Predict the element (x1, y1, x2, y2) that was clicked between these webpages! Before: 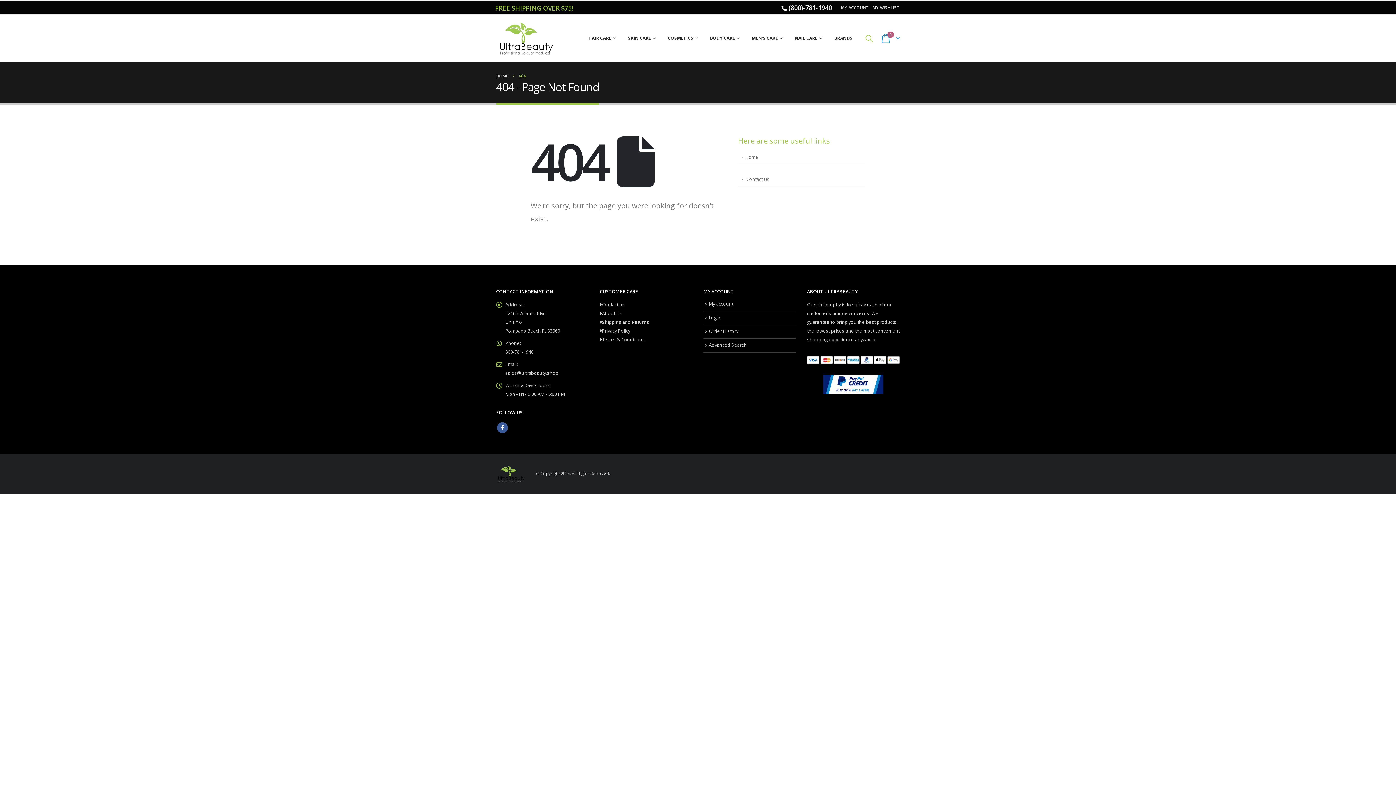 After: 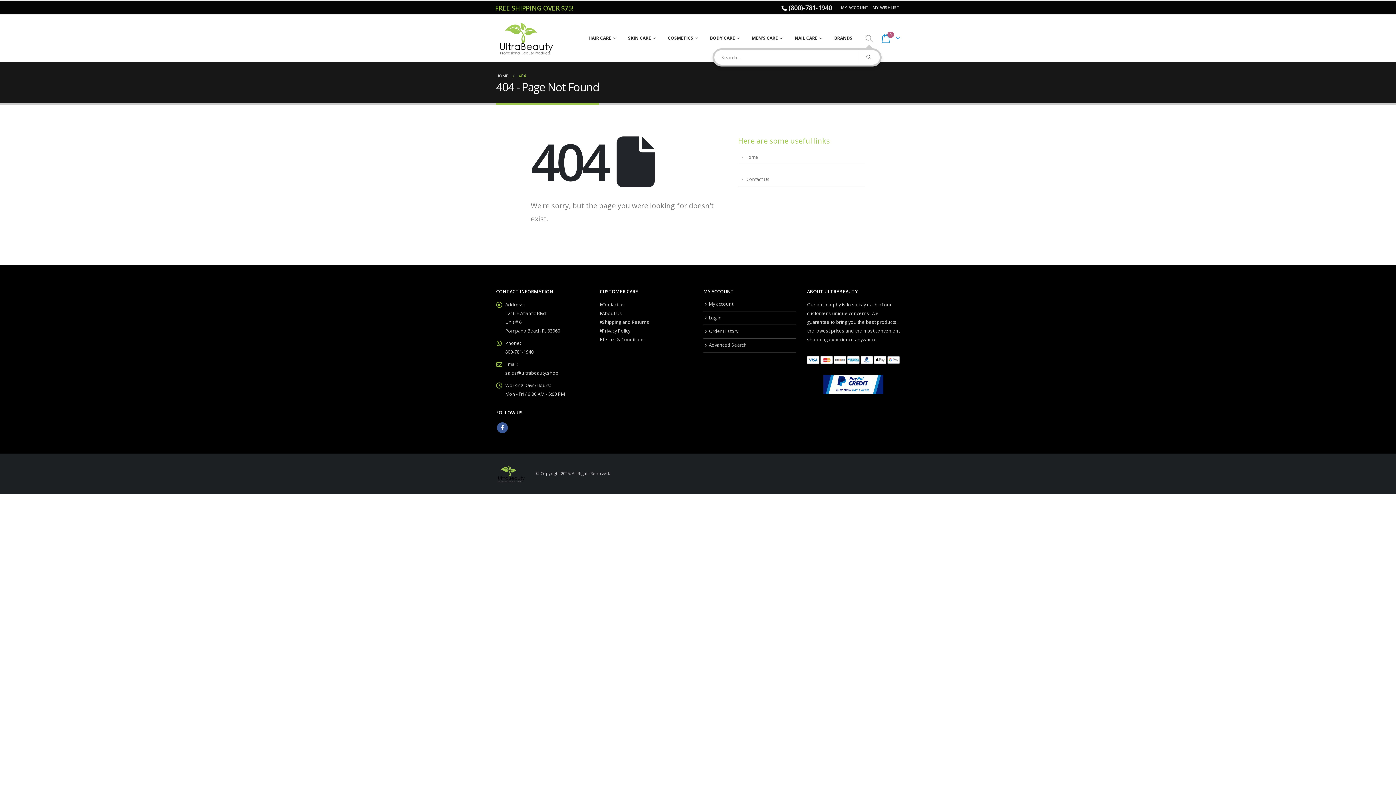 Action: label: Search Toggle bbox: (865, 31, 873, 45)